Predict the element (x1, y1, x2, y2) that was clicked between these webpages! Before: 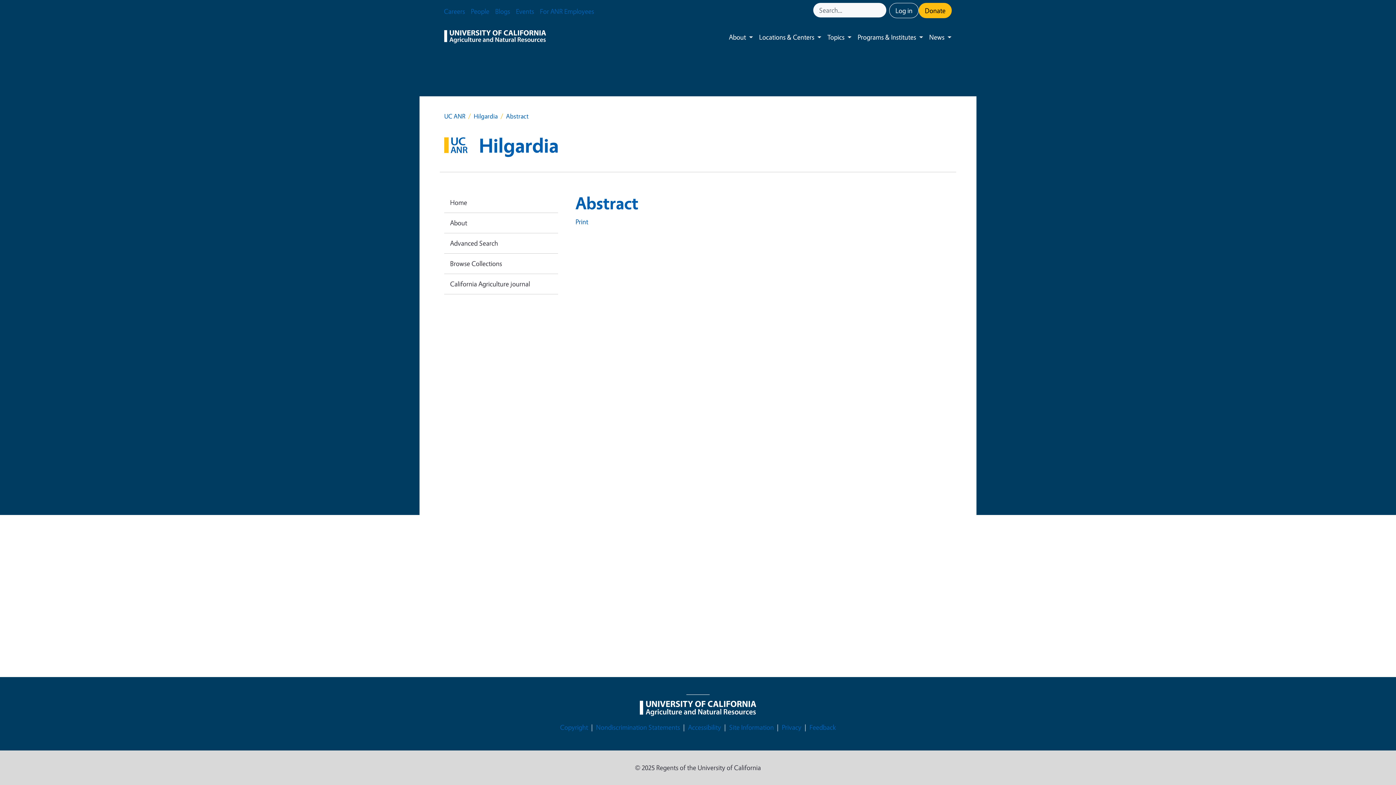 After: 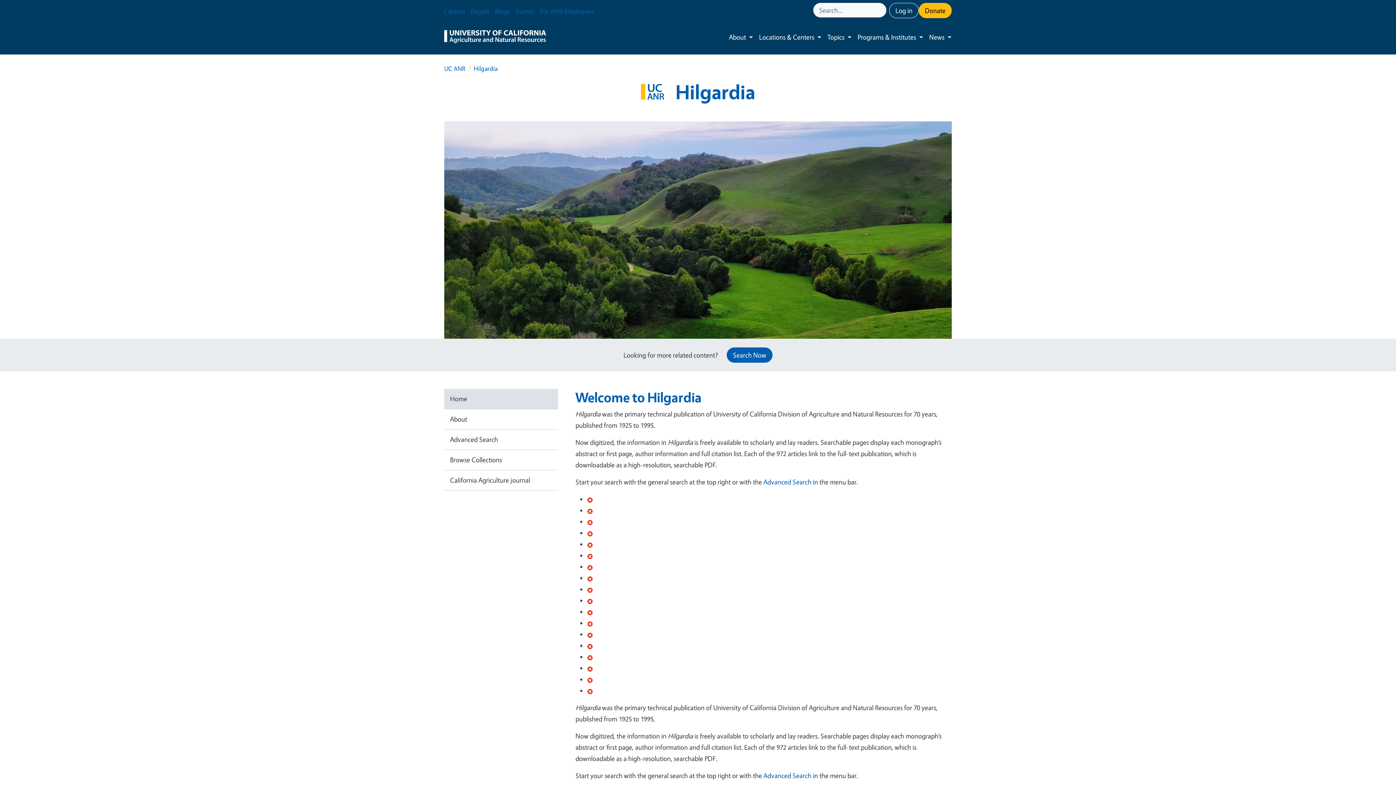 Action: label: Hilgardia bbox: (473, 112, 497, 120)